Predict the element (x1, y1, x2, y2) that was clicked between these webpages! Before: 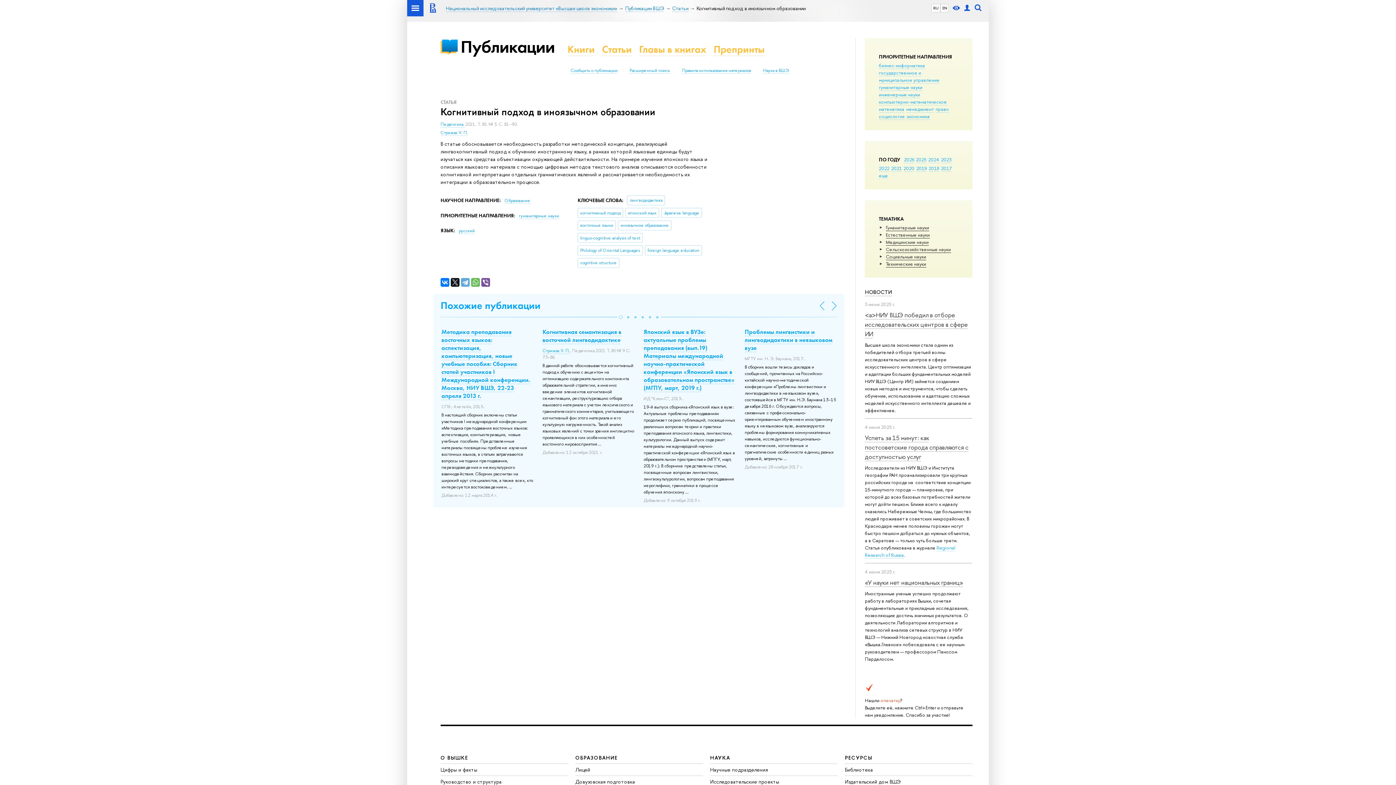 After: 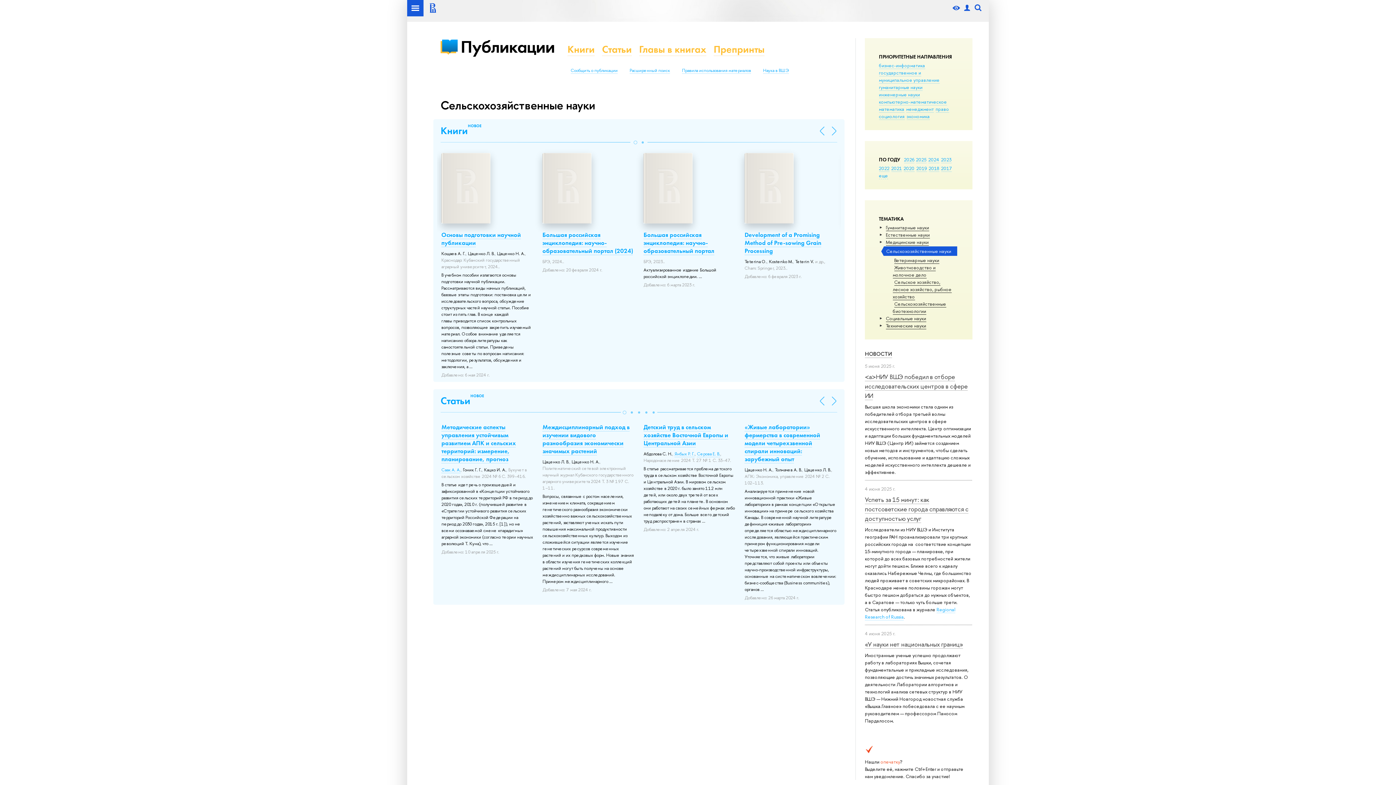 Action: bbox: (886, 246, 951, 253) label: Сельскохозяйственные науки